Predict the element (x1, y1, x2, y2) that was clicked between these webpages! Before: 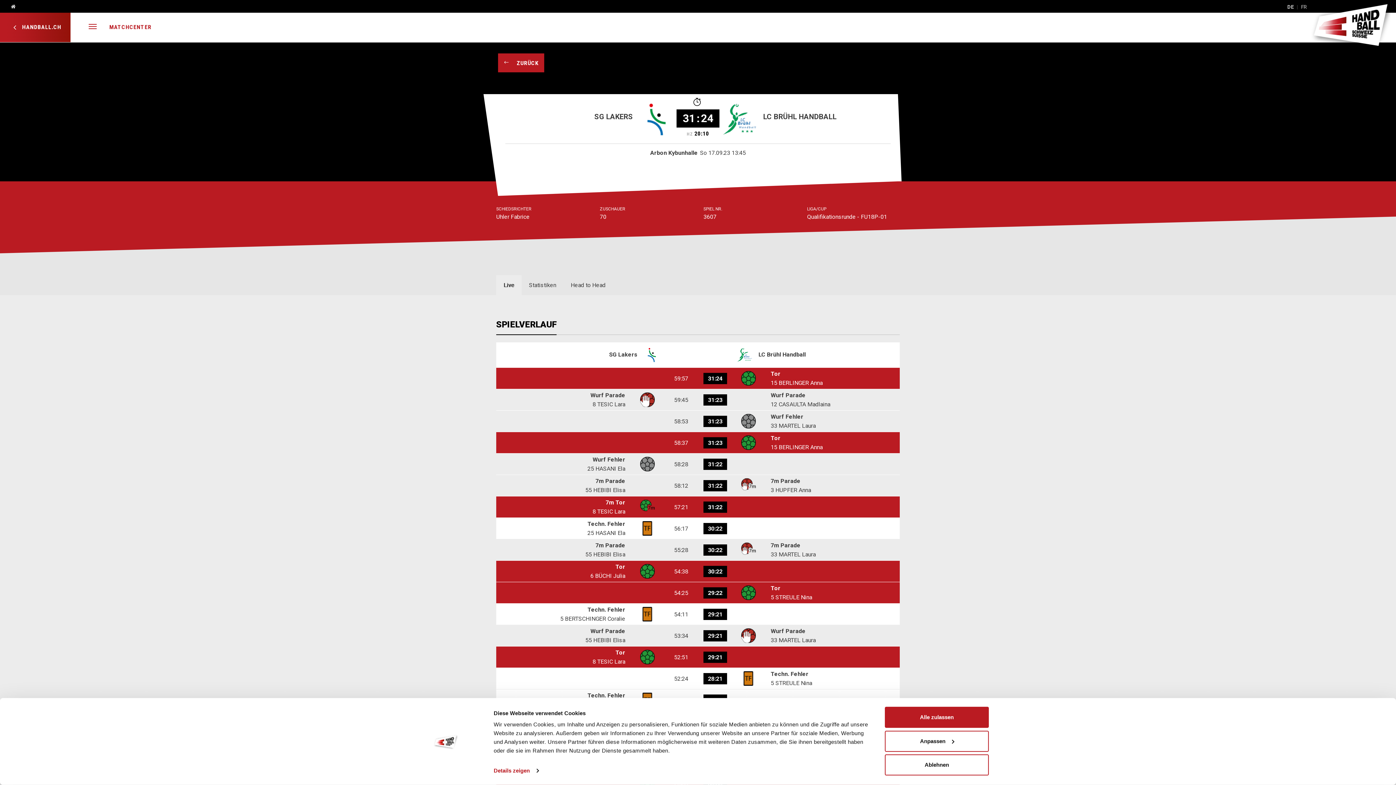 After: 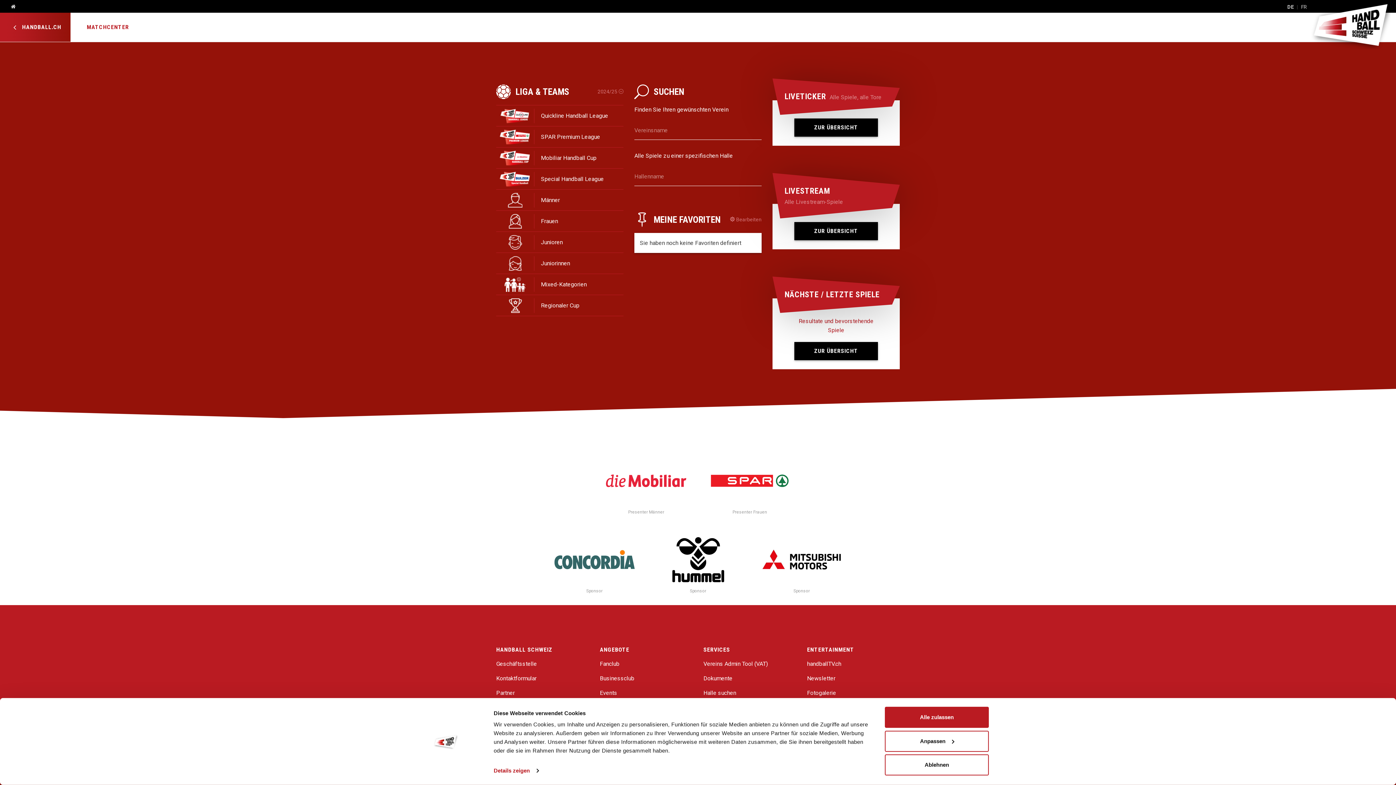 Action: label: MATCHCENTER bbox: (103, 12, 156, 41)